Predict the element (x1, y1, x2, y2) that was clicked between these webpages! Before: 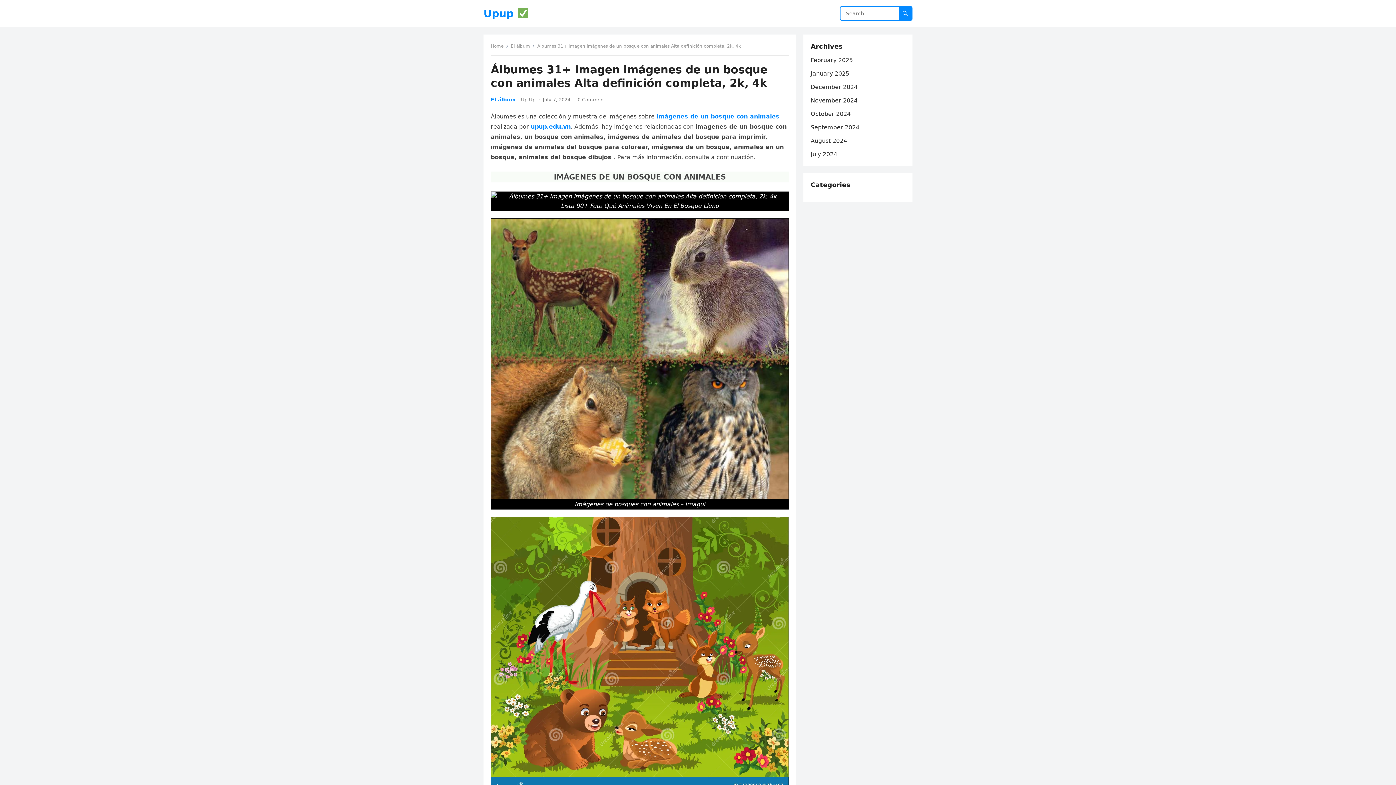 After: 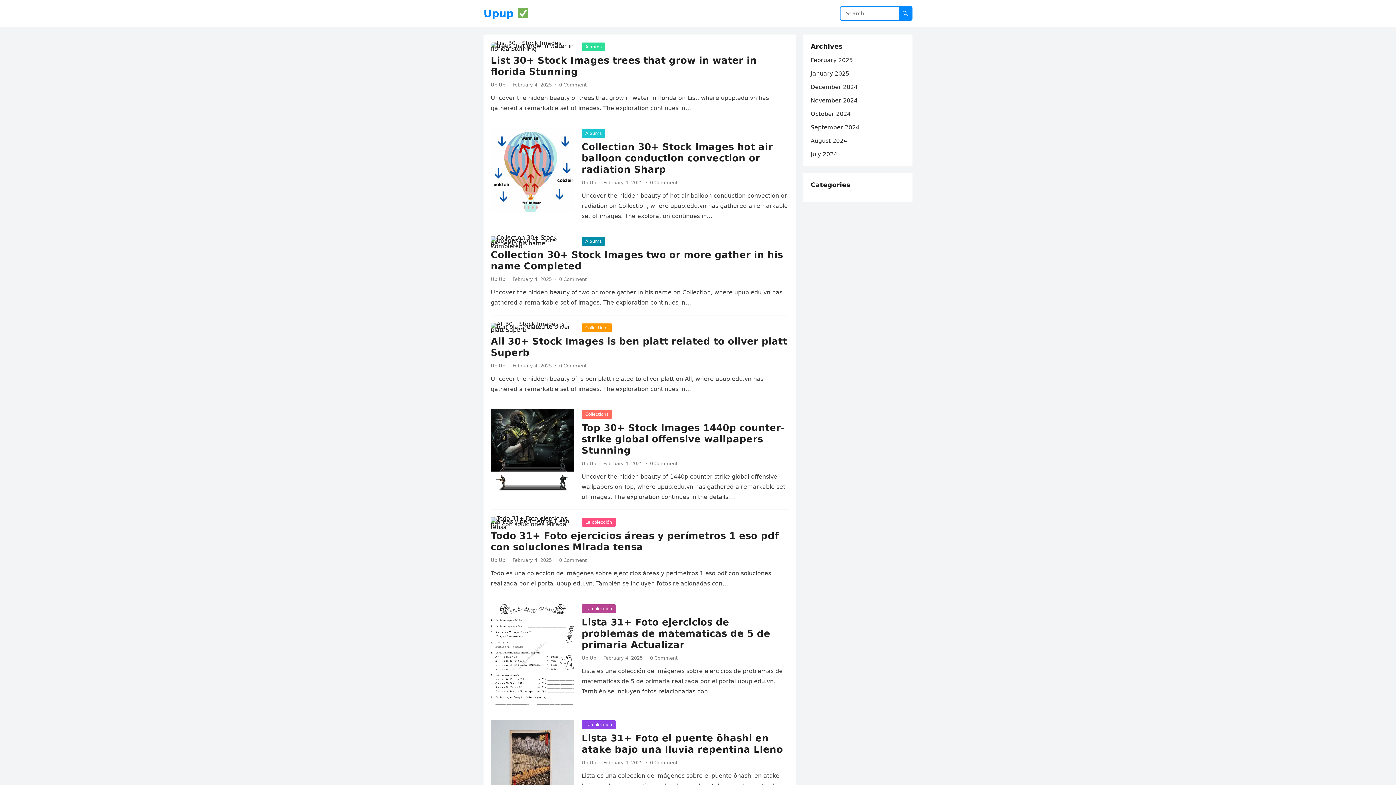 Action: label: Up Up bbox: (521, 97, 535, 102)